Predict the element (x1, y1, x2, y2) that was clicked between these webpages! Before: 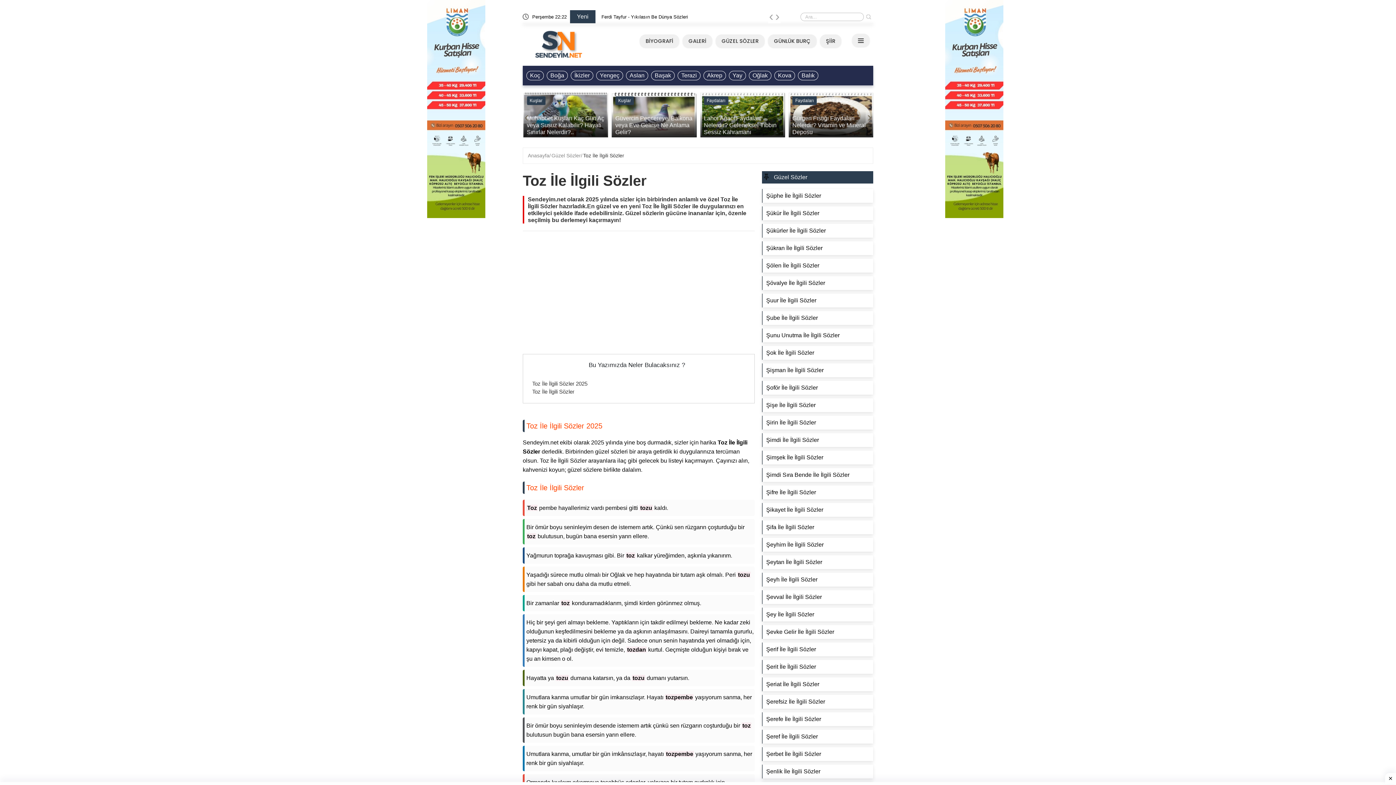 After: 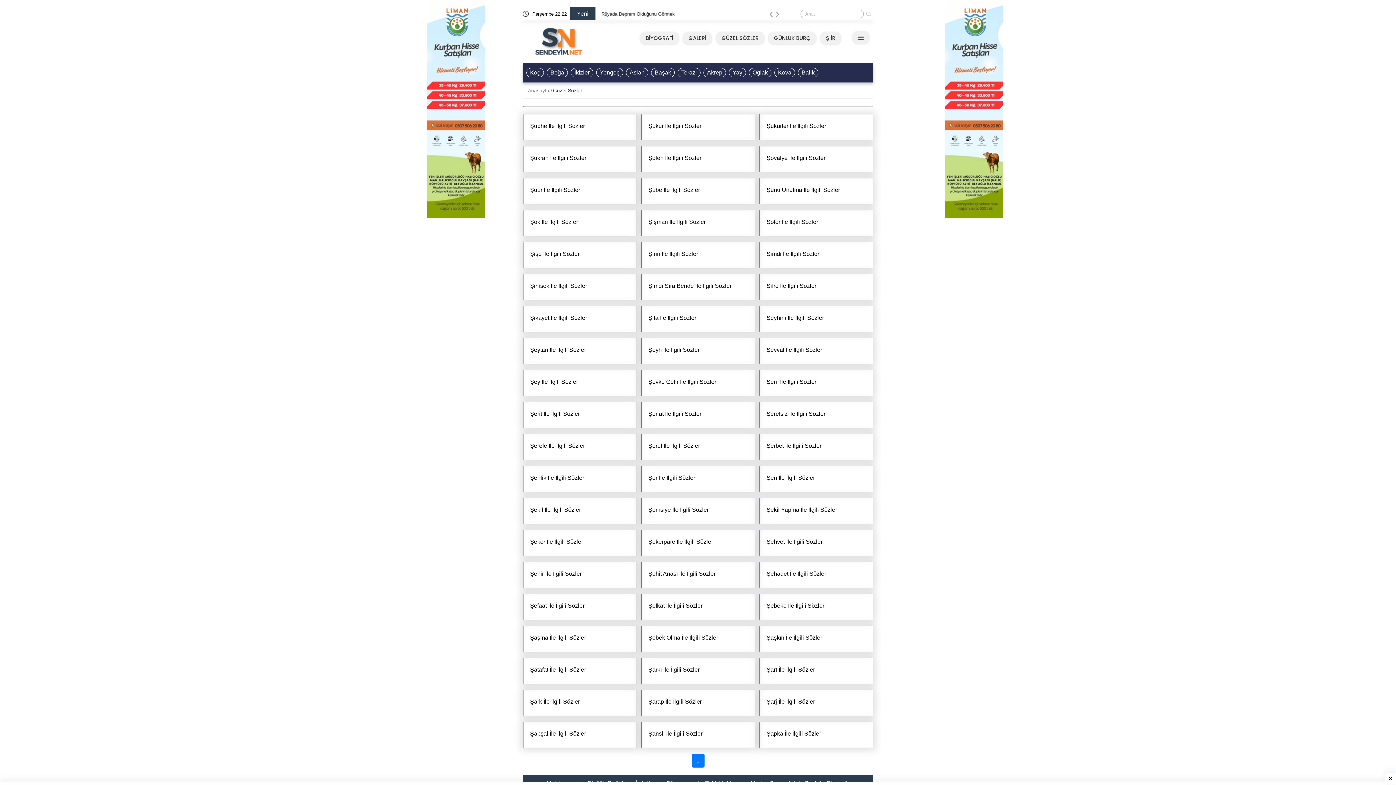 Action: bbox: (716, 34, 764, 47) label: GÜZEL SÖZLER